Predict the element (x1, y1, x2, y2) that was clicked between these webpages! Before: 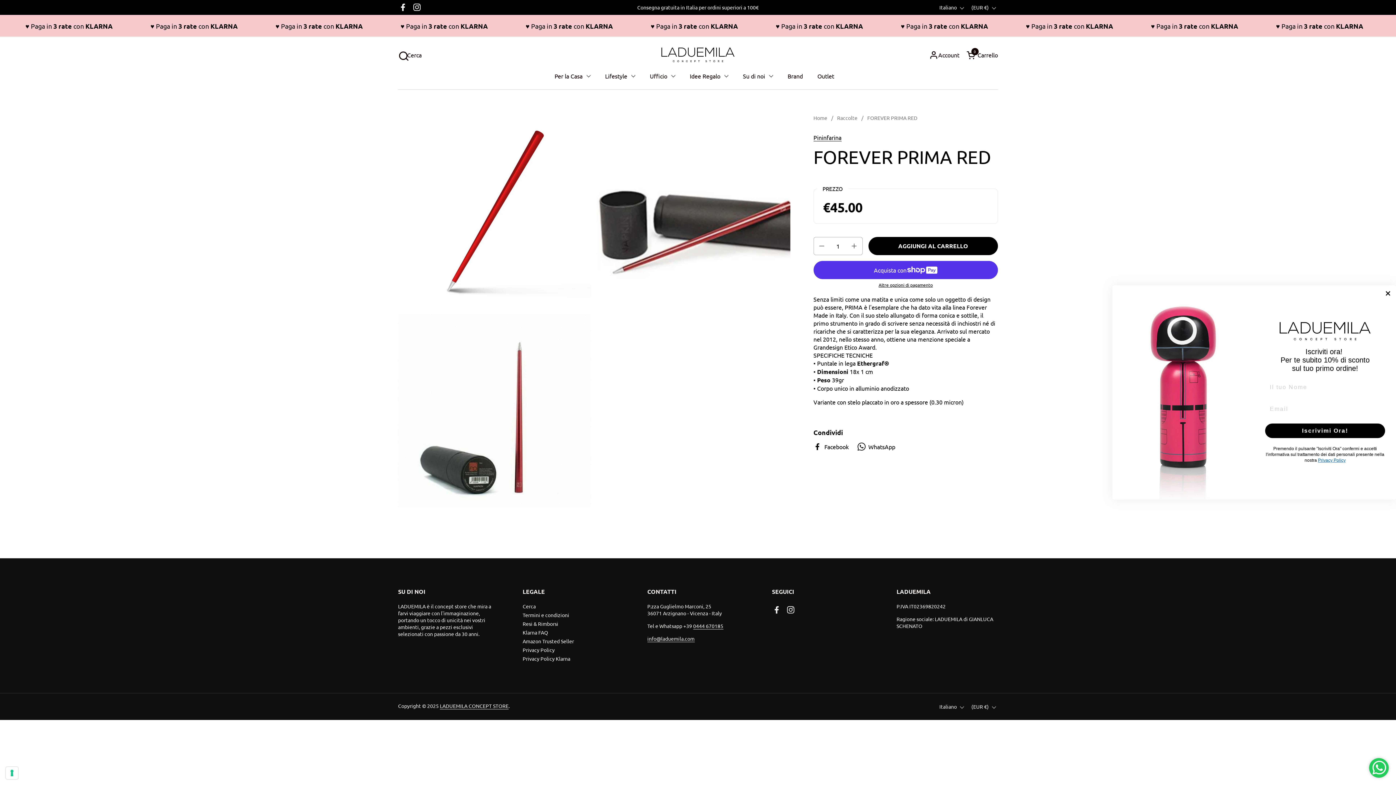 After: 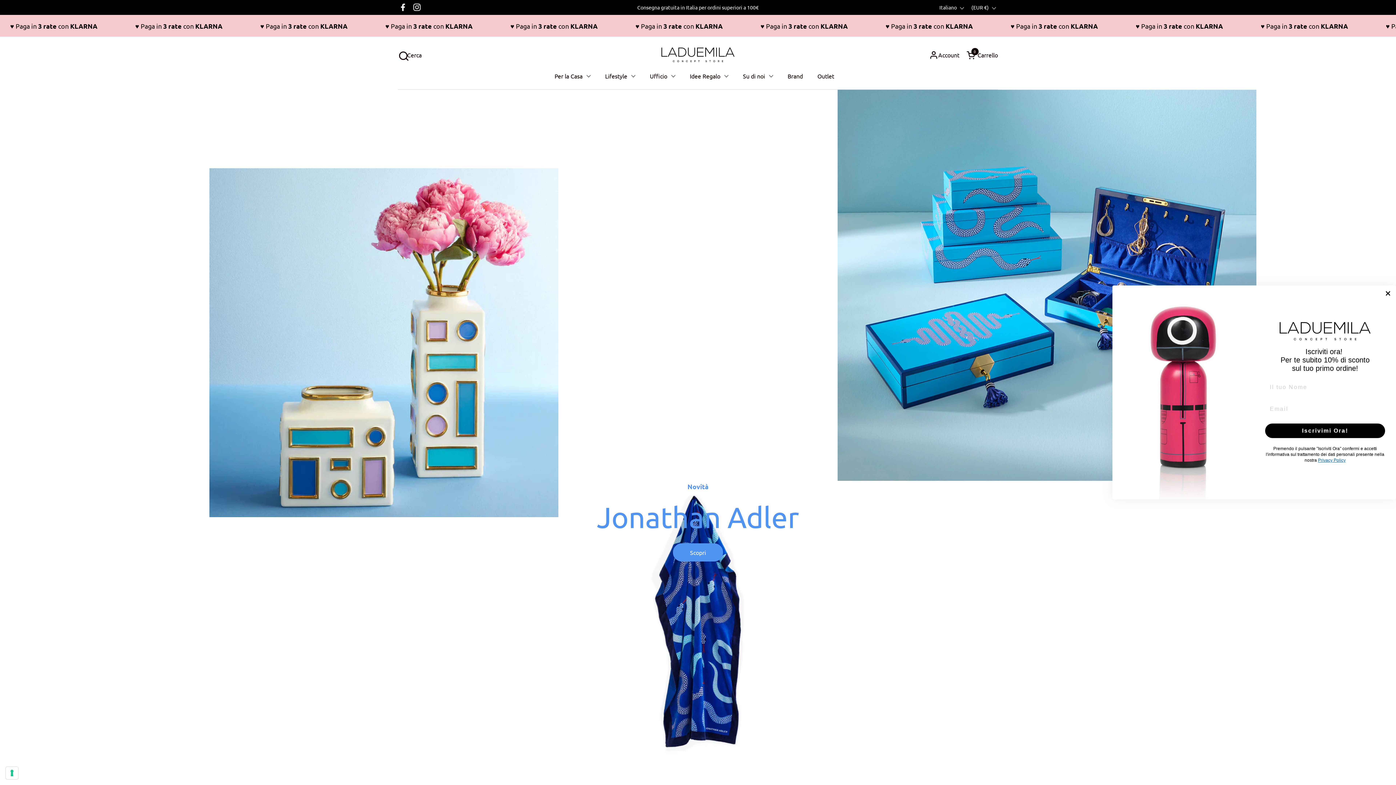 Action: bbox: (813, 114, 827, 122) label: Home